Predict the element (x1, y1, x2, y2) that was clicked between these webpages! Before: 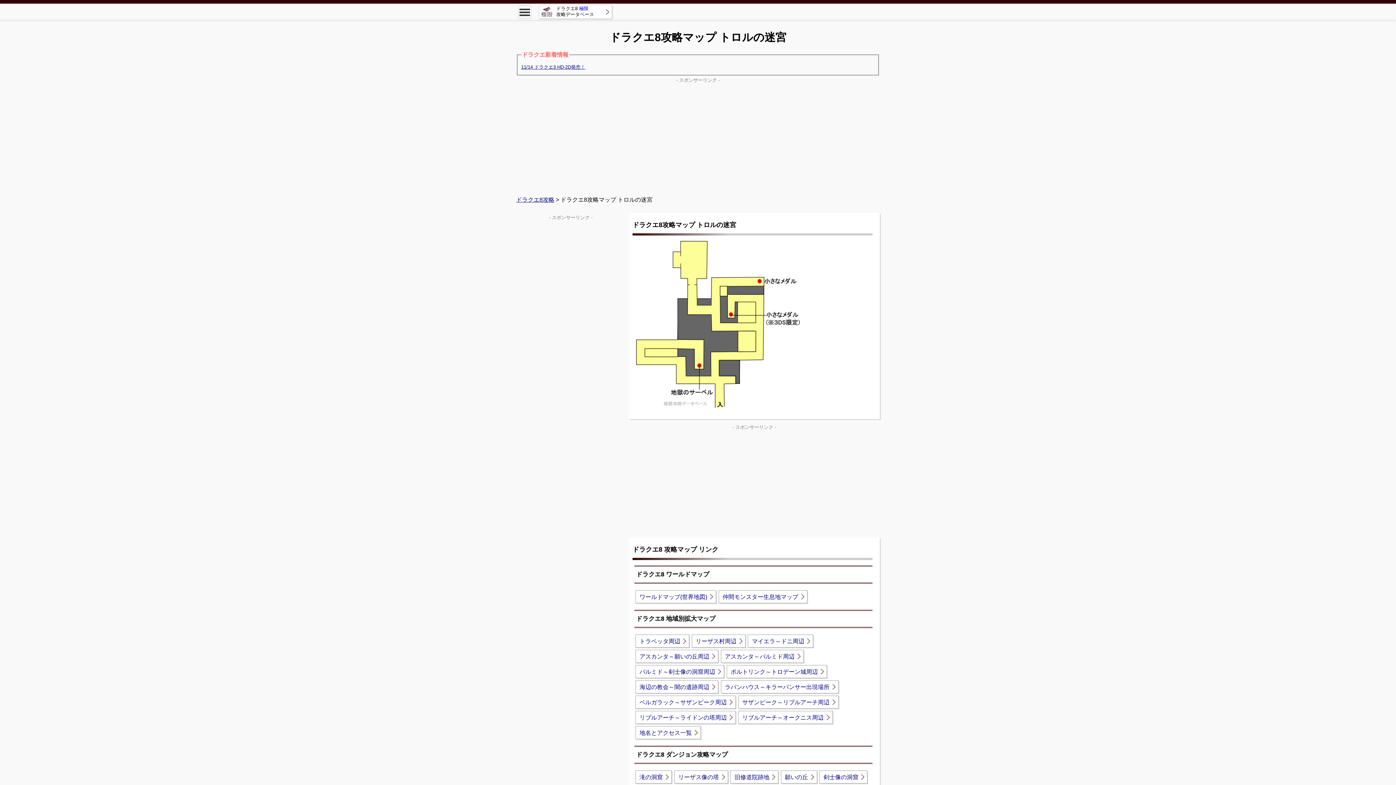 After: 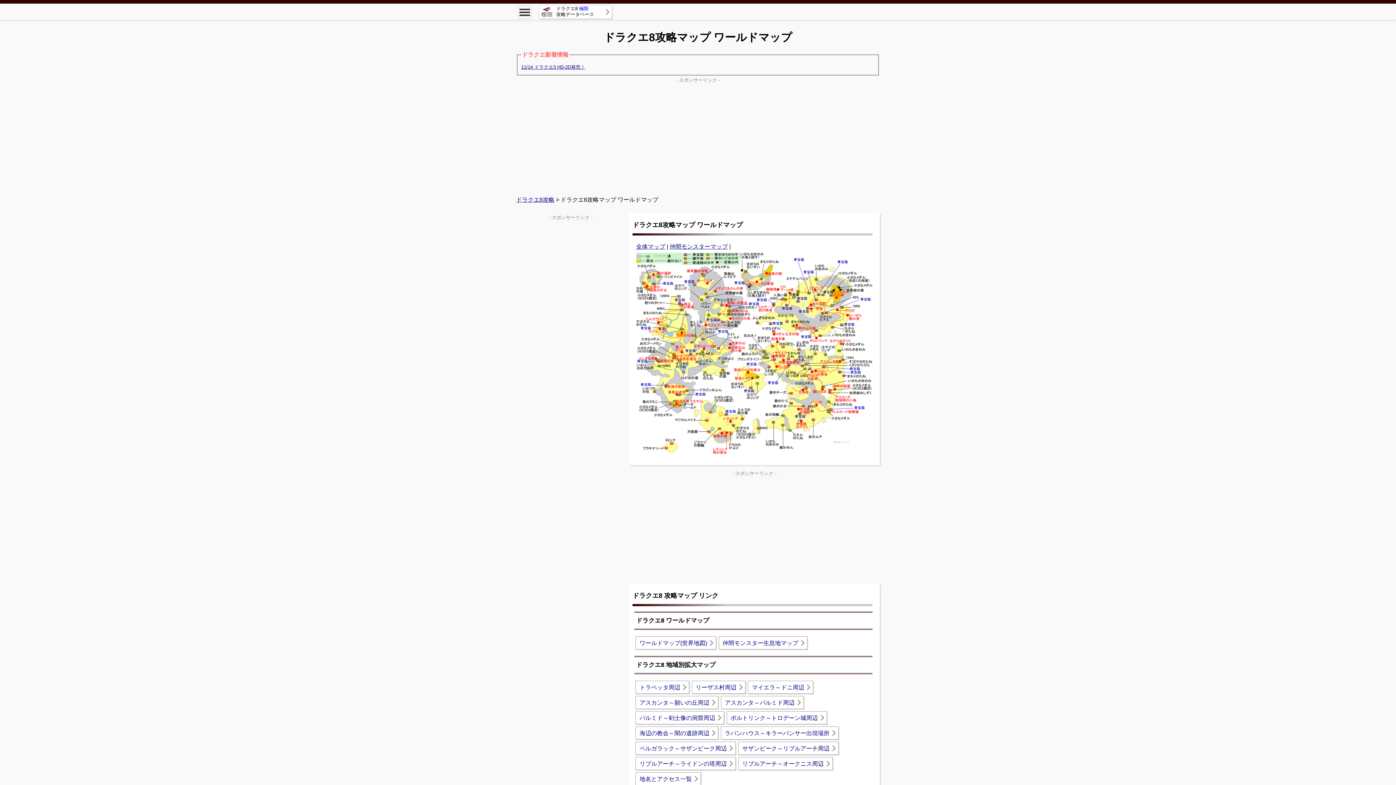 Action: bbox: (636, 590, 716, 603) label: ワールドマップ(世界地図)